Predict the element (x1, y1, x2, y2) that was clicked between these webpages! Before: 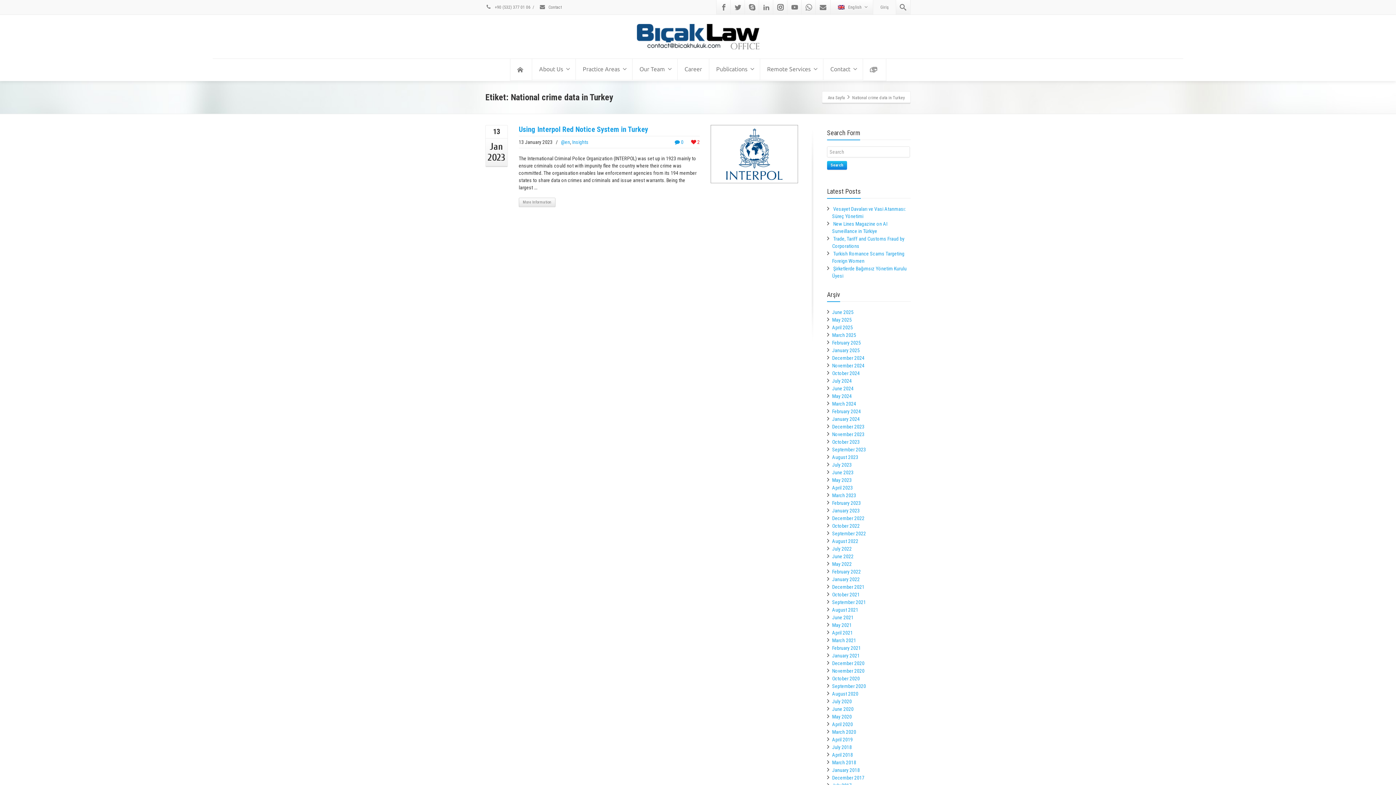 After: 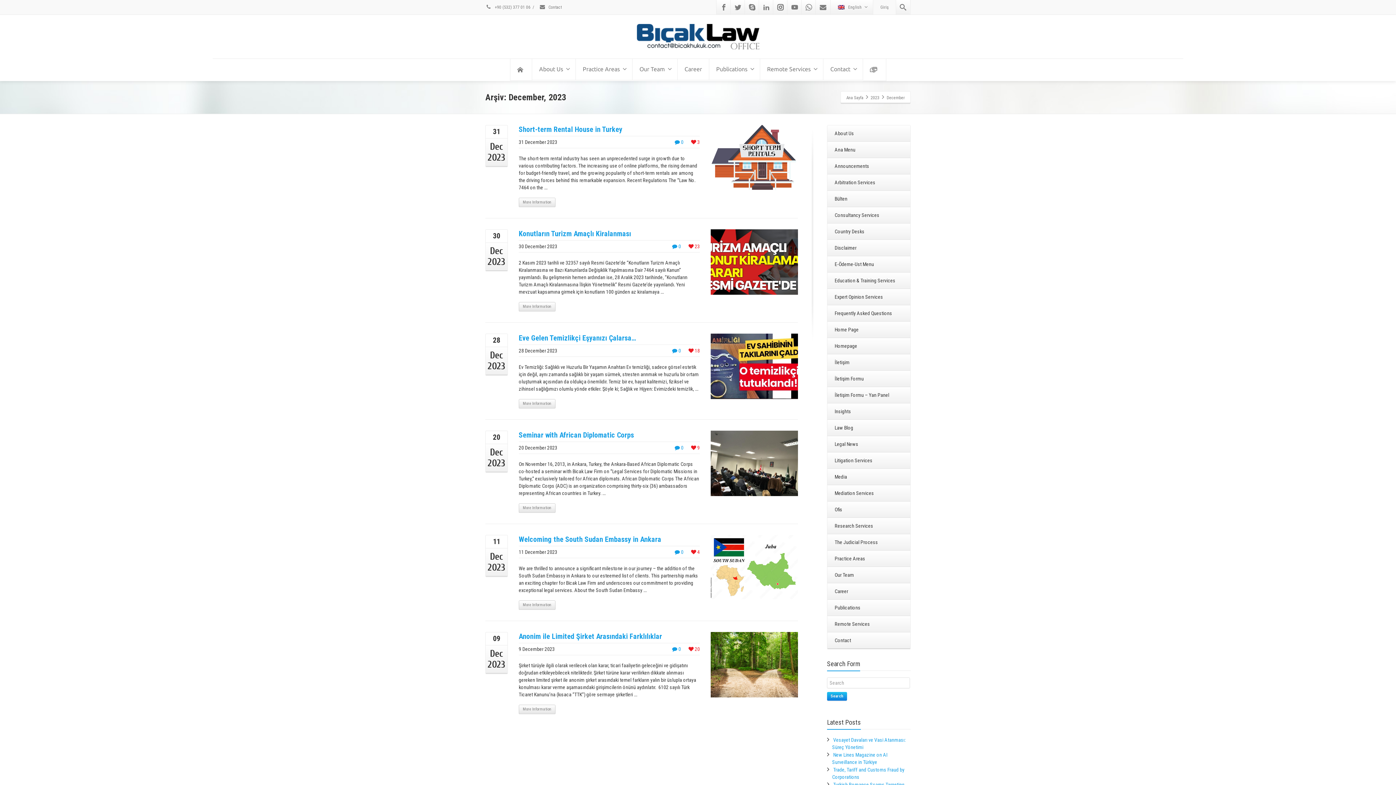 Action: bbox: (832, 423, 864, 429) label: December 2023